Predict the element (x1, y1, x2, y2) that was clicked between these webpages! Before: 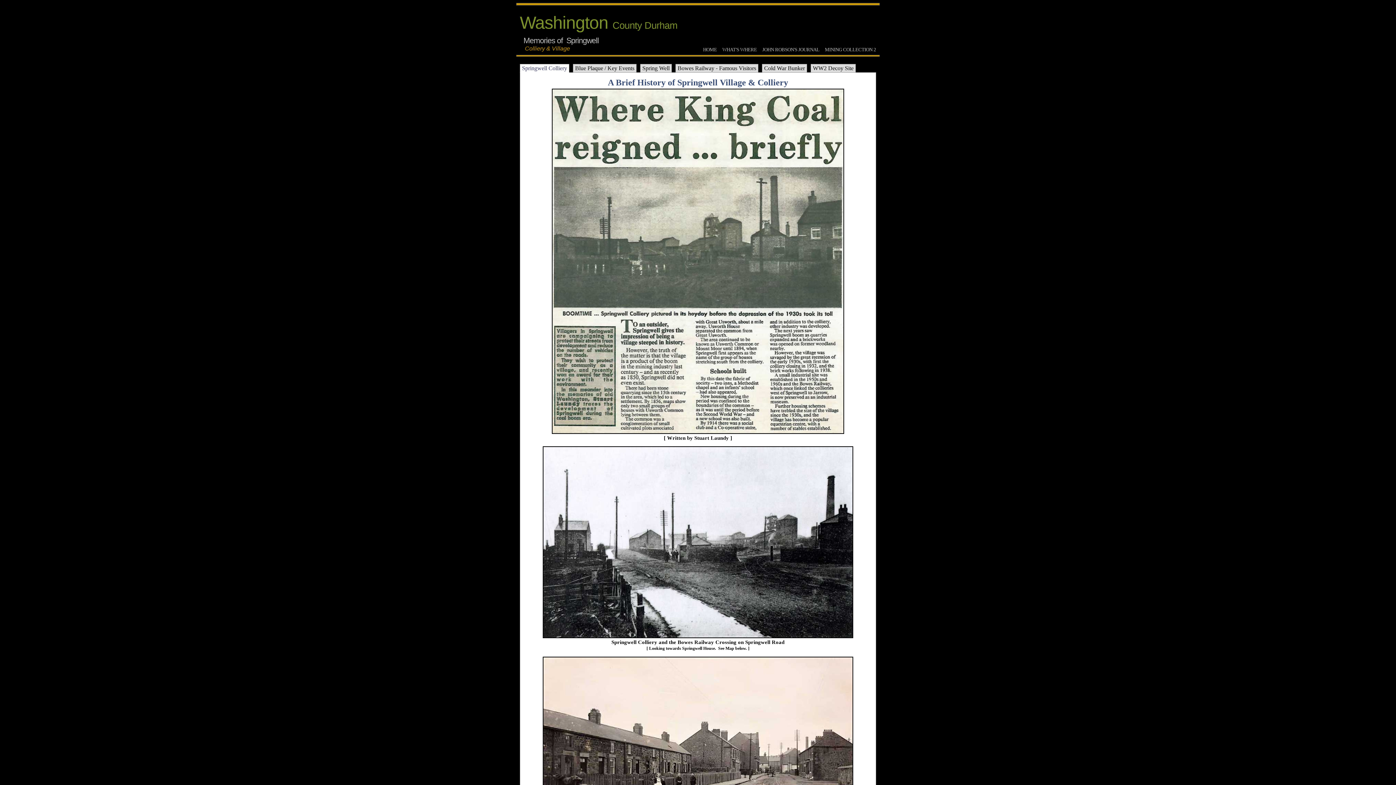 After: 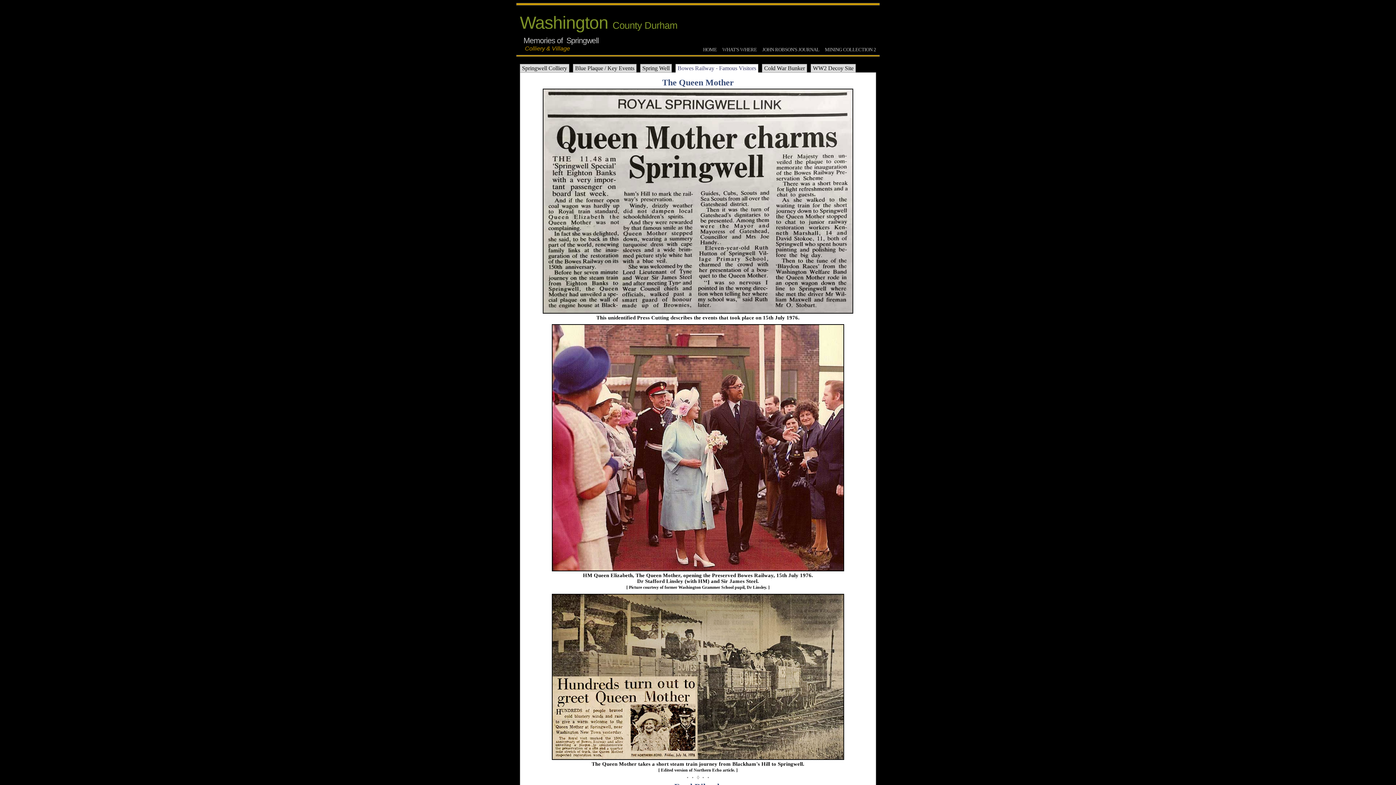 Action: label: Bowes Railway - Famous Visitors bbox: (675, 64, 758, 72)